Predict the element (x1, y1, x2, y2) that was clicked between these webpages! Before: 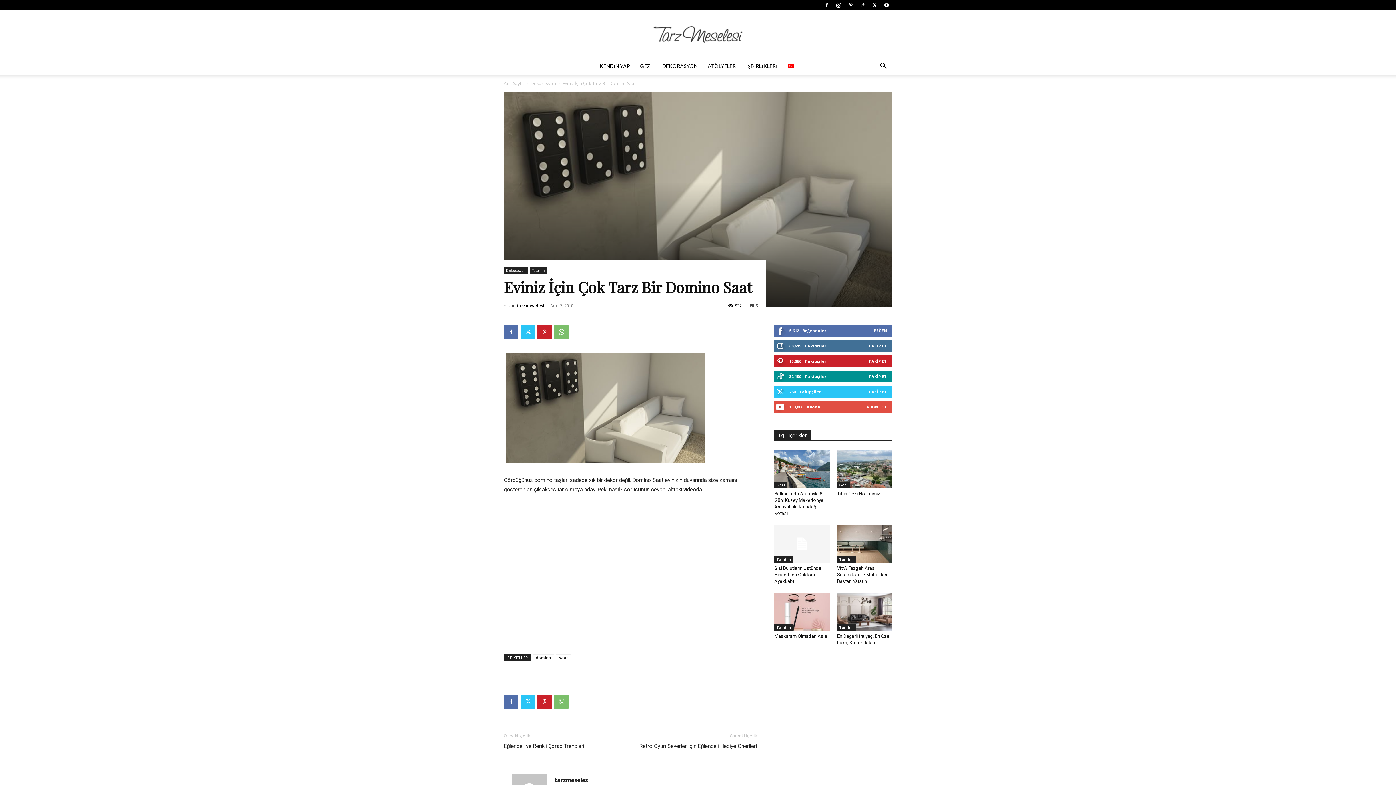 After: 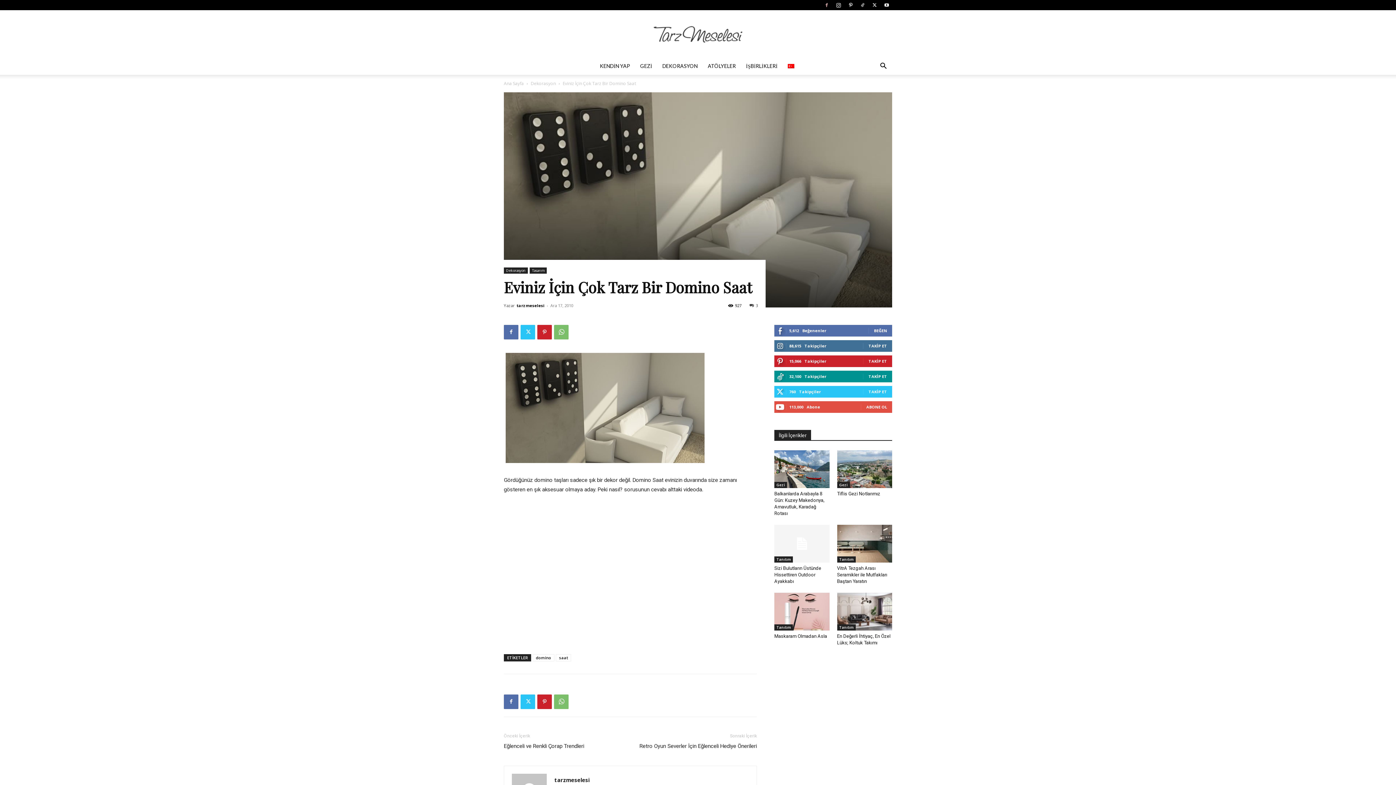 Action: bbox: (821, 0, 832, 10)